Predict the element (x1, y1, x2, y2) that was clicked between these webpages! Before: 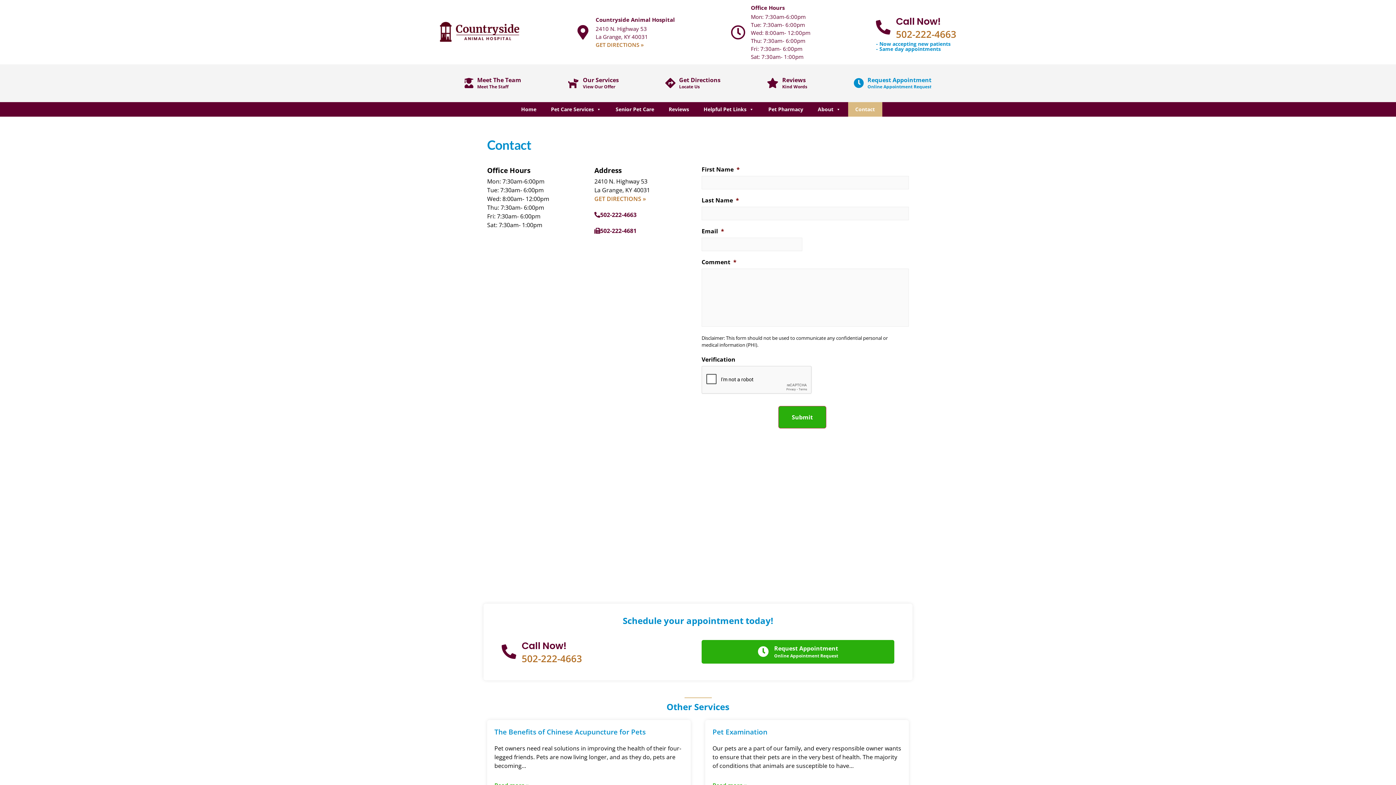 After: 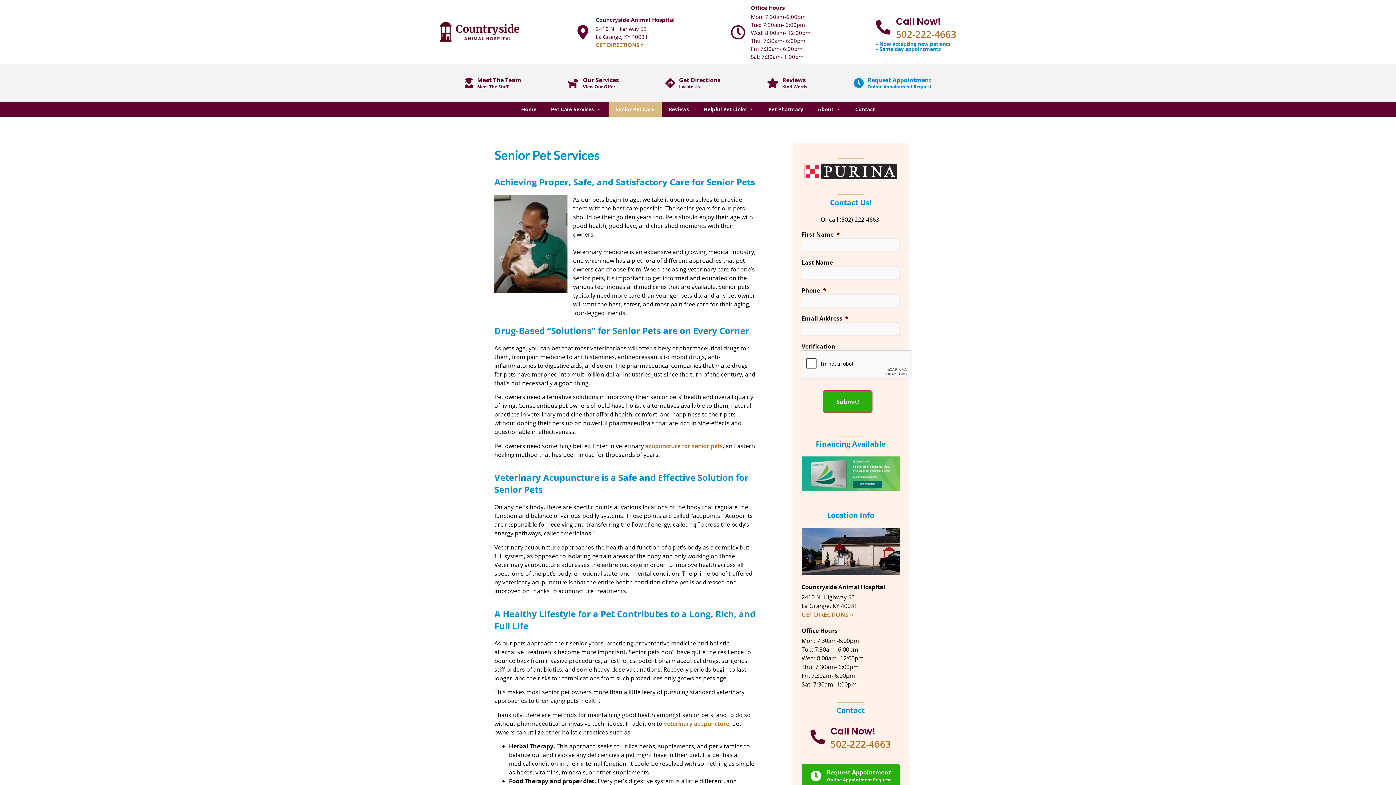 Action: bbox: (608, 102, 661, 116) label: Senior Pet Care